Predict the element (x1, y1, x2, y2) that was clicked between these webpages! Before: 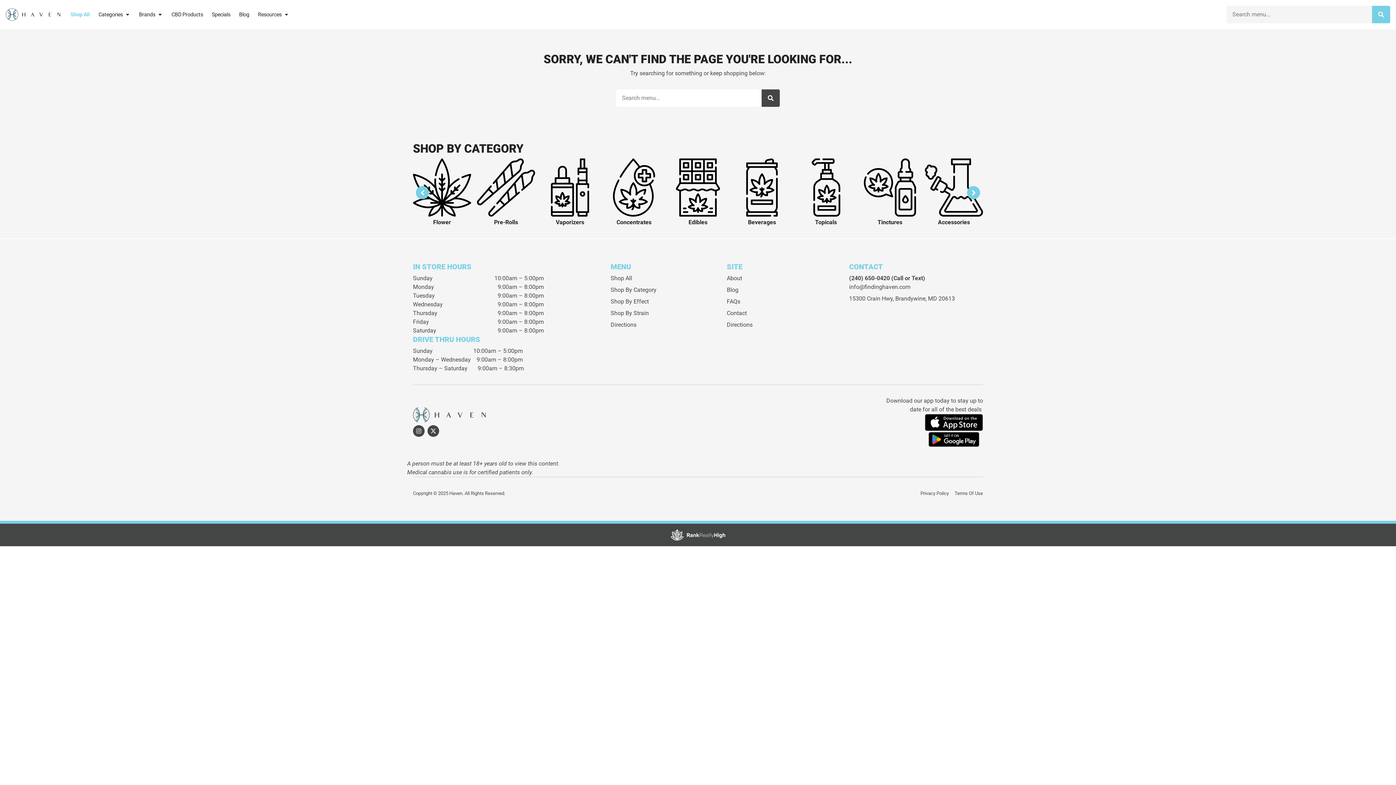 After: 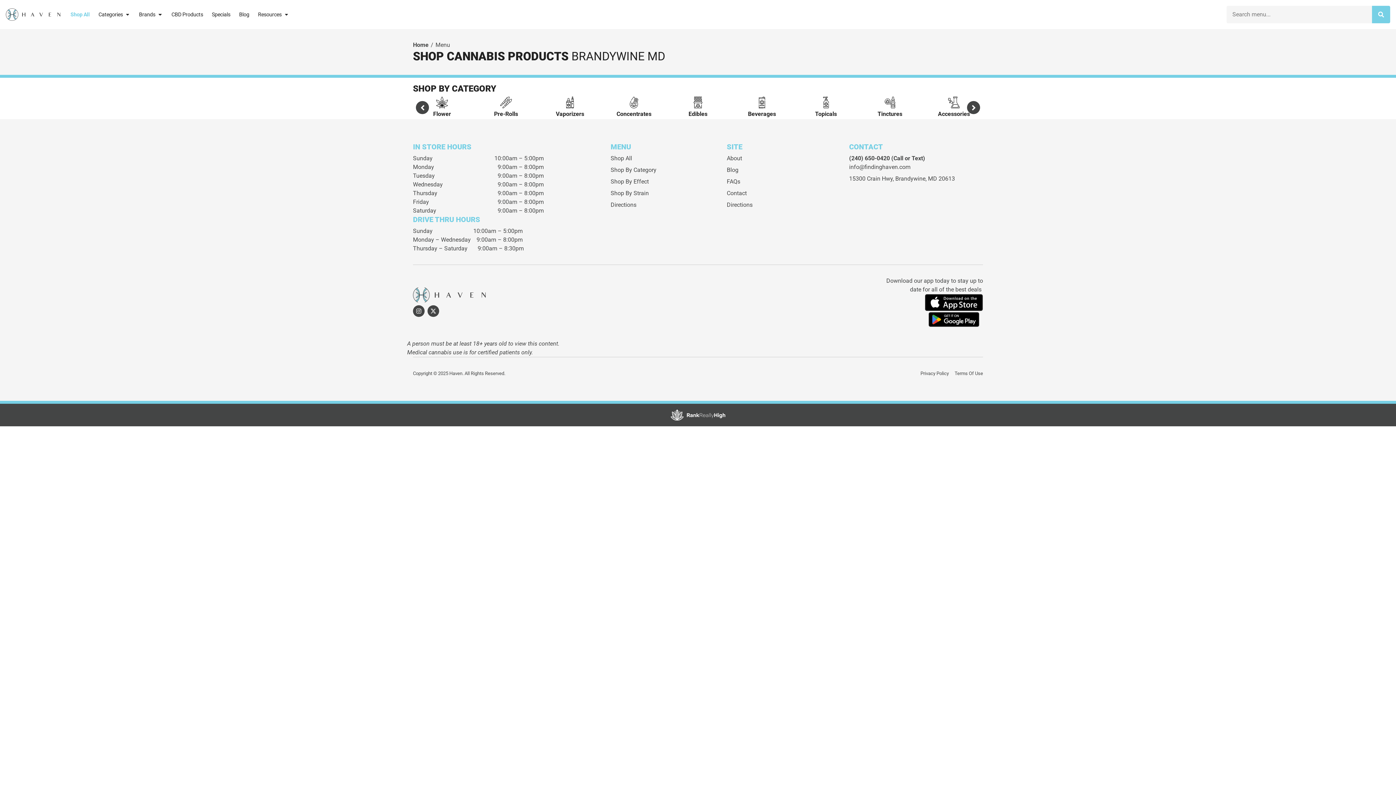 Action: bbox: (610, 274, 632, 281) label: Shop All